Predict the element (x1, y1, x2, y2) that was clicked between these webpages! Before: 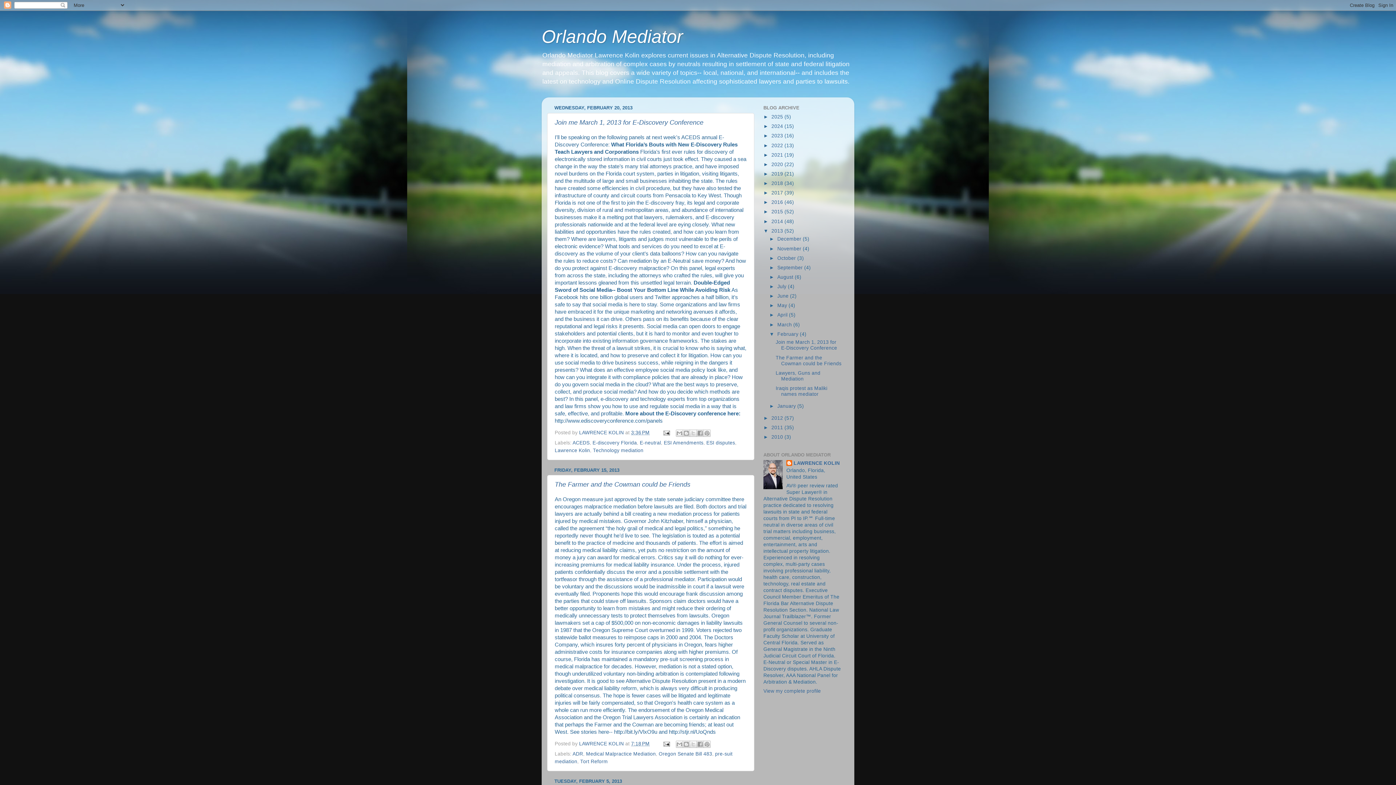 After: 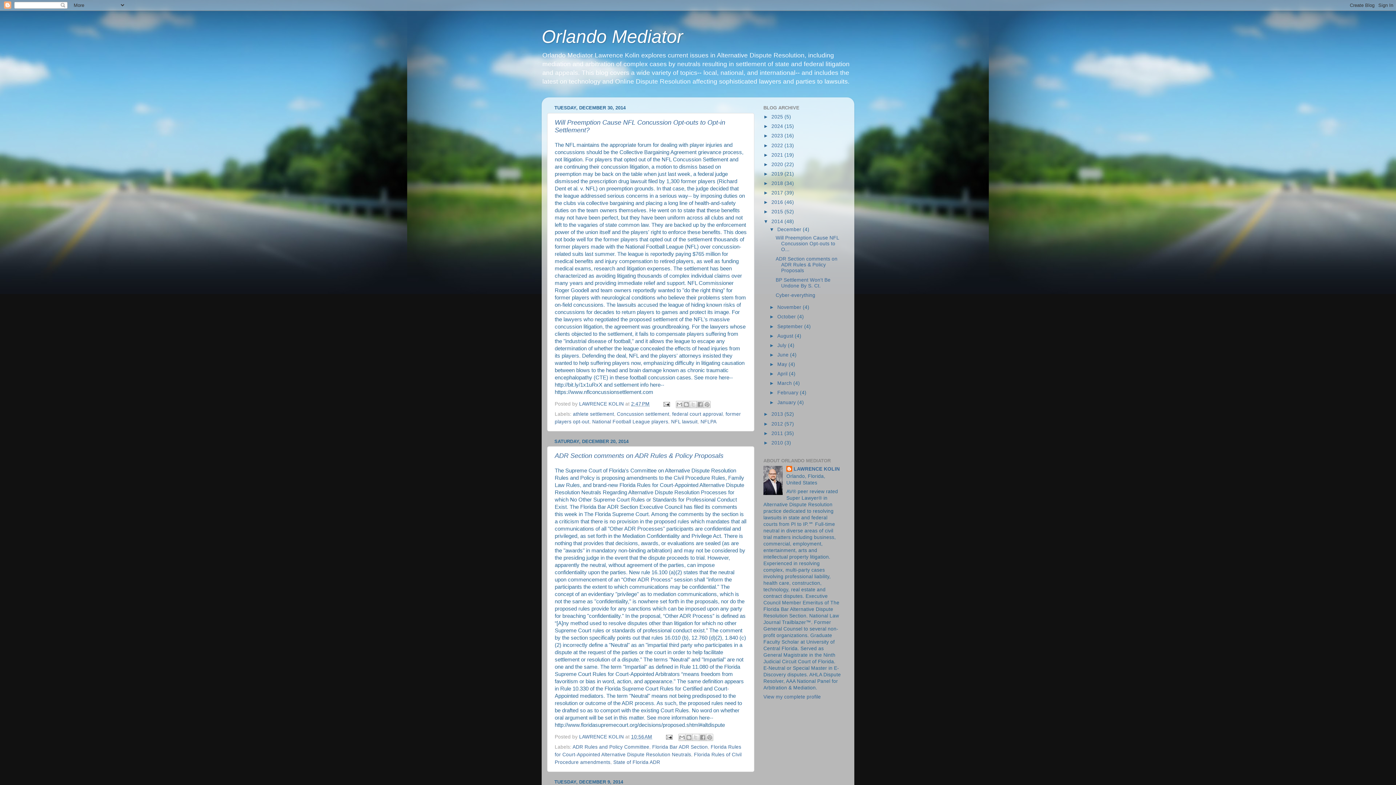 Action: label: 2014  bbox: (771, 218, 784, 224)